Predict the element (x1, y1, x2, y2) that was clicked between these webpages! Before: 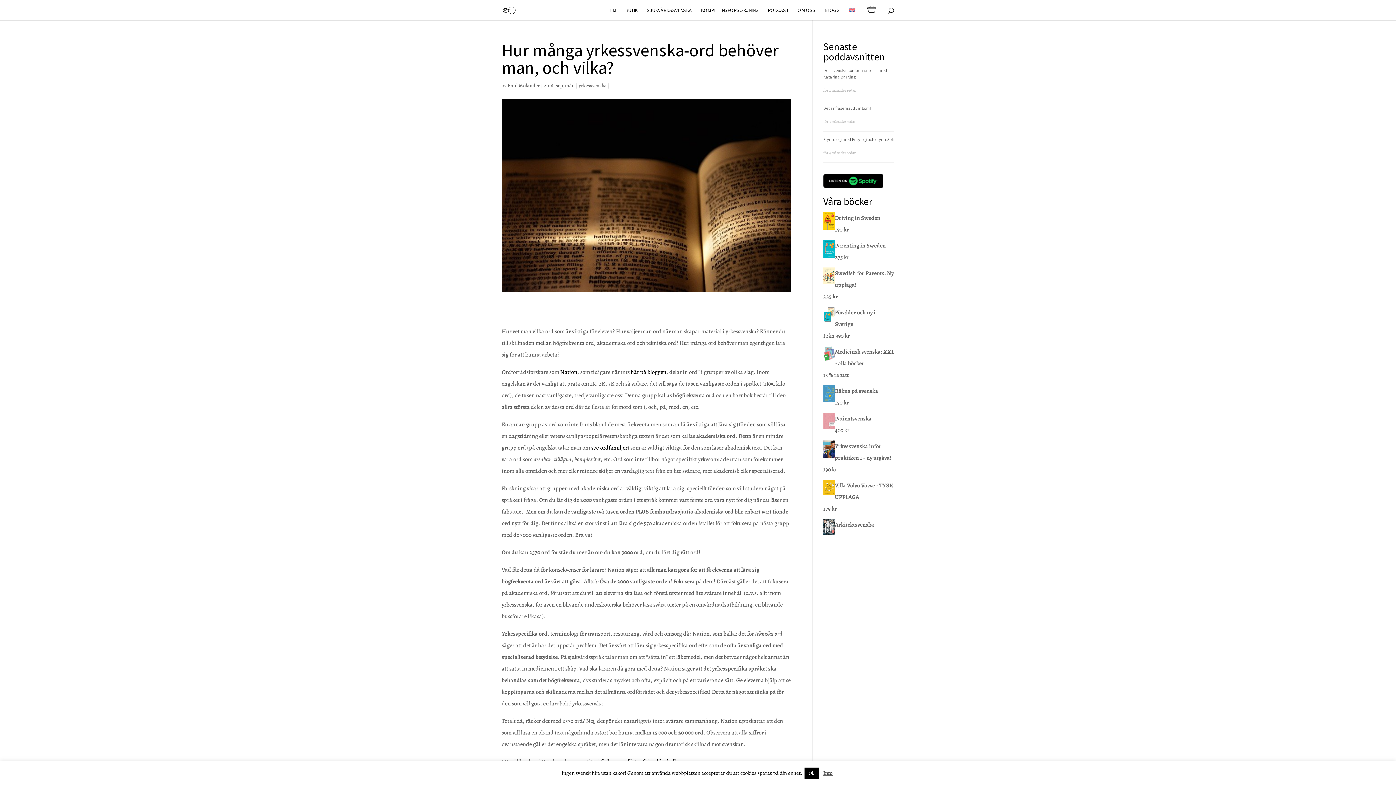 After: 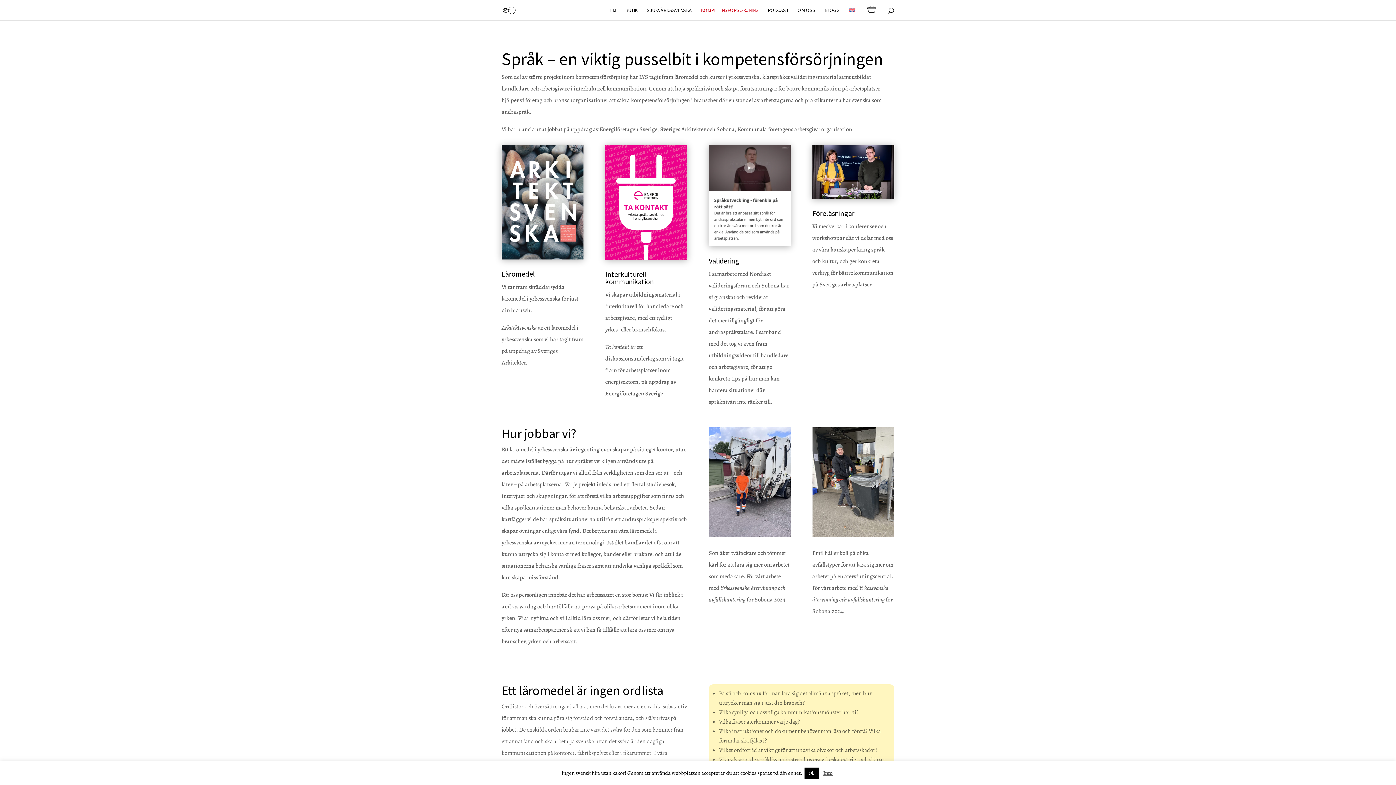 Action: label: KOMPETENSFÖRSÖRJNING bbox: (701, 7, 758, 20)